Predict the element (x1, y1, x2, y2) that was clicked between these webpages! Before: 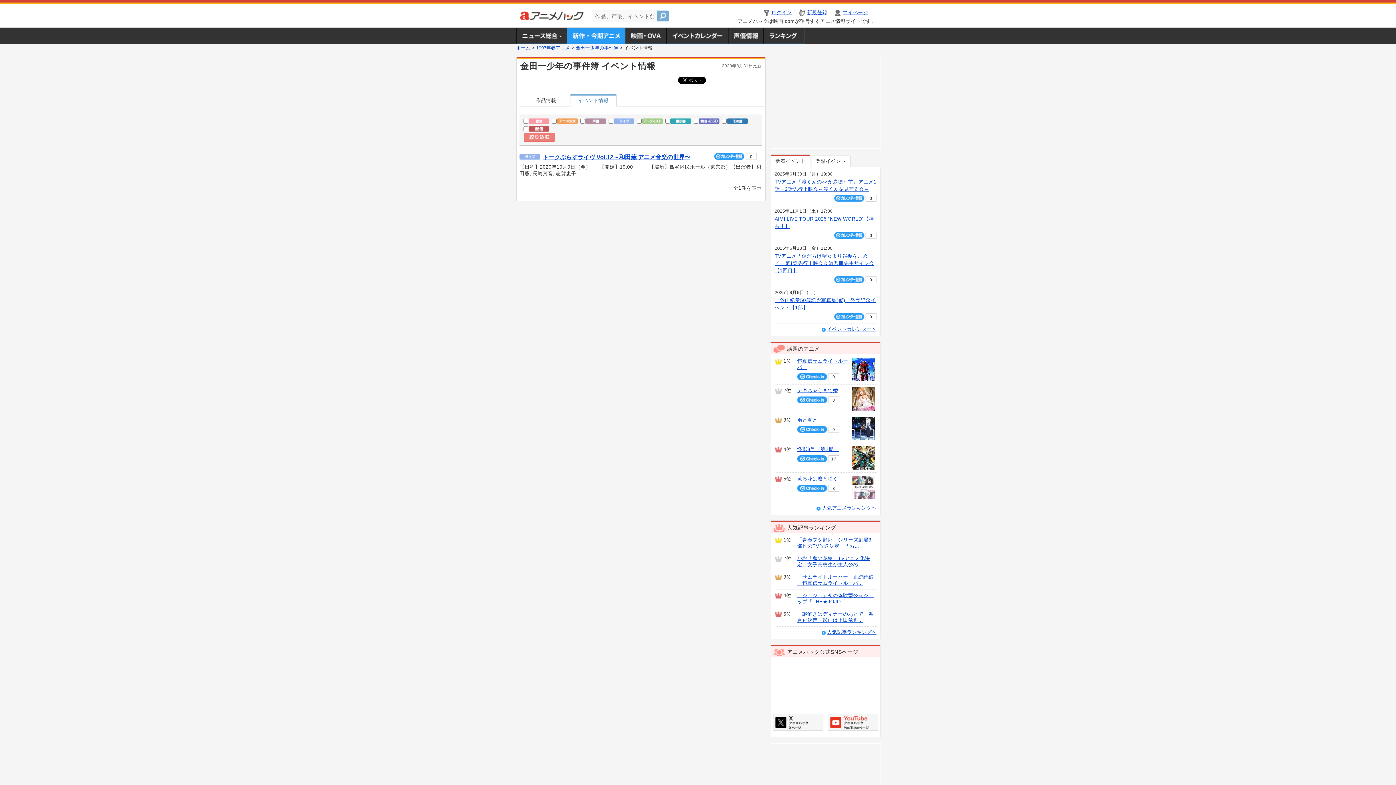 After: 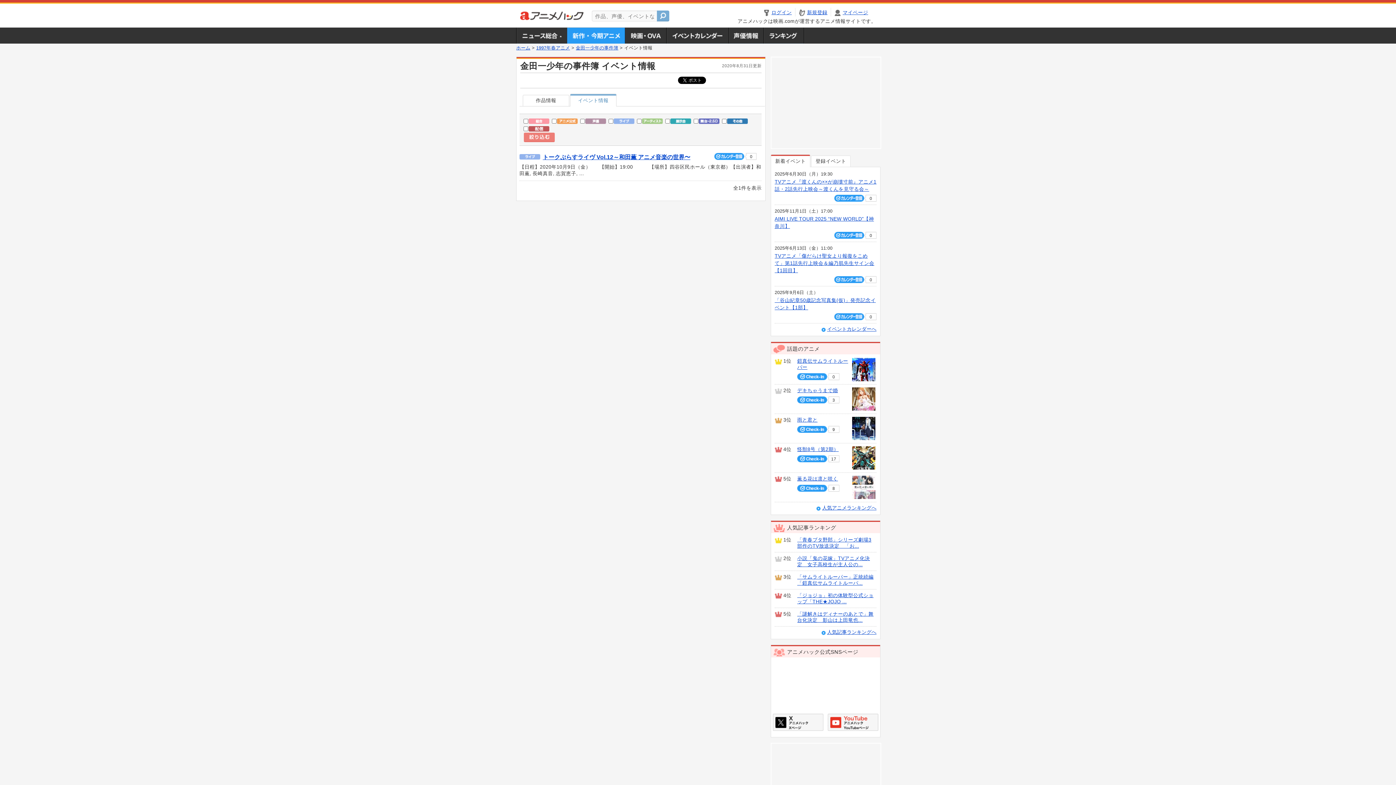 Action: bbox: (797, 396, 827, 403)